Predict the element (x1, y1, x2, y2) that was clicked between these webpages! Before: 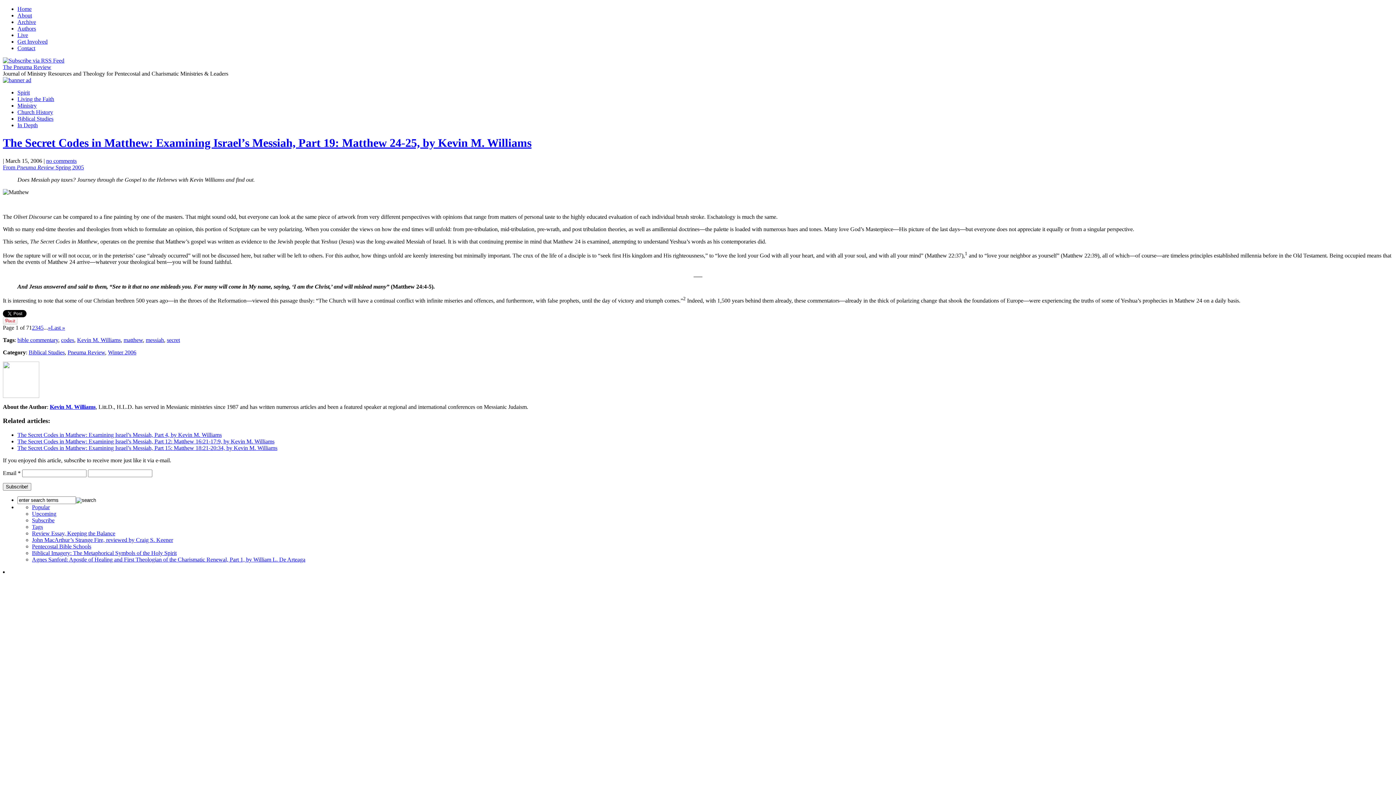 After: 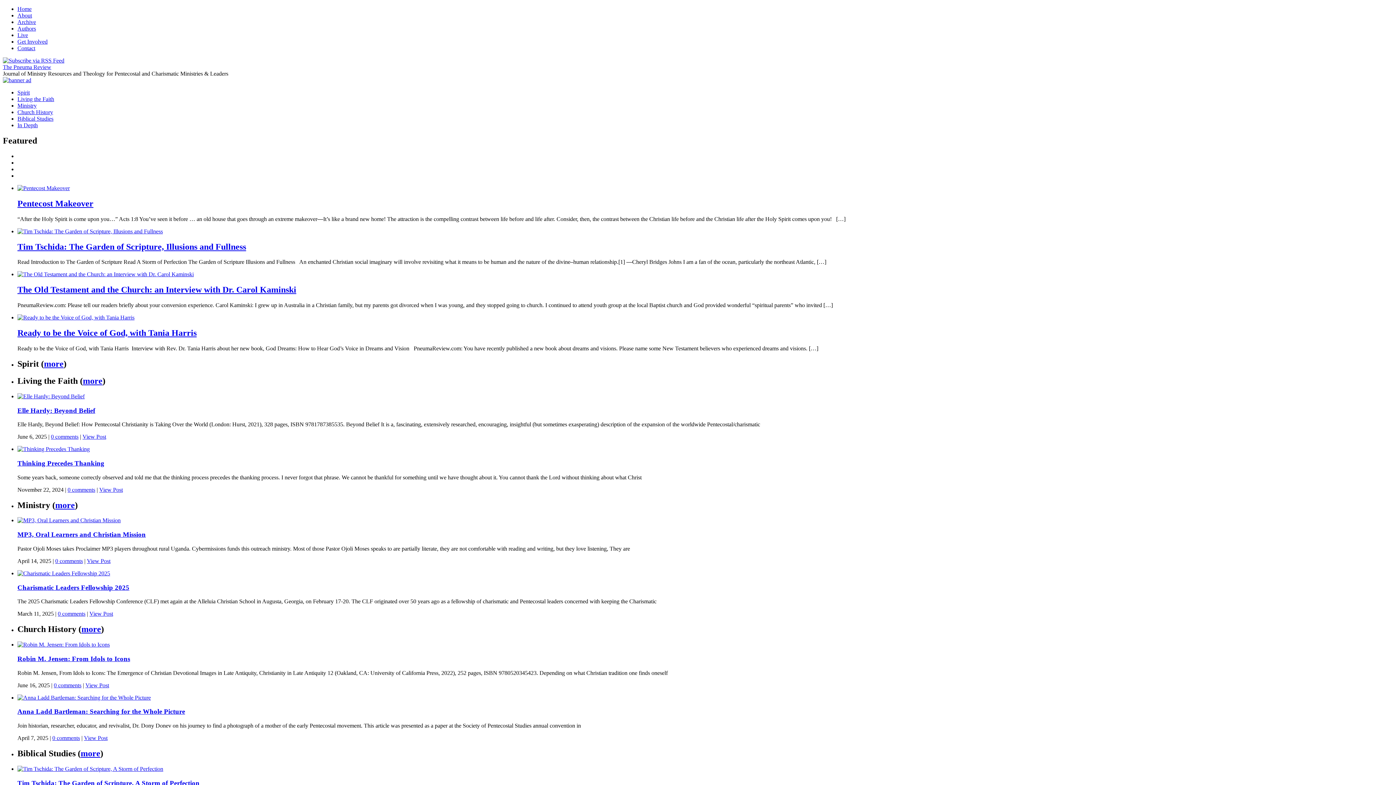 Action: bbox: (2, 77, 31, 83)